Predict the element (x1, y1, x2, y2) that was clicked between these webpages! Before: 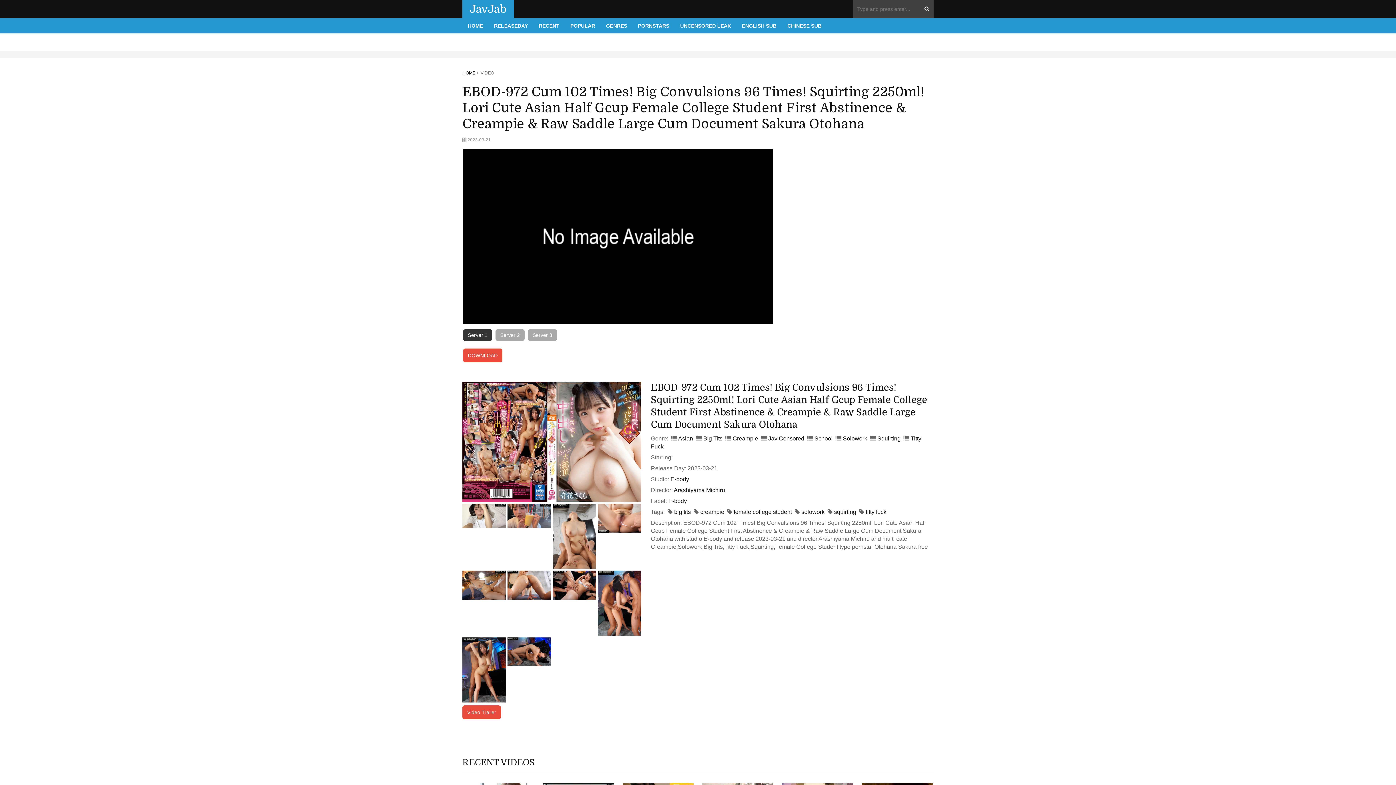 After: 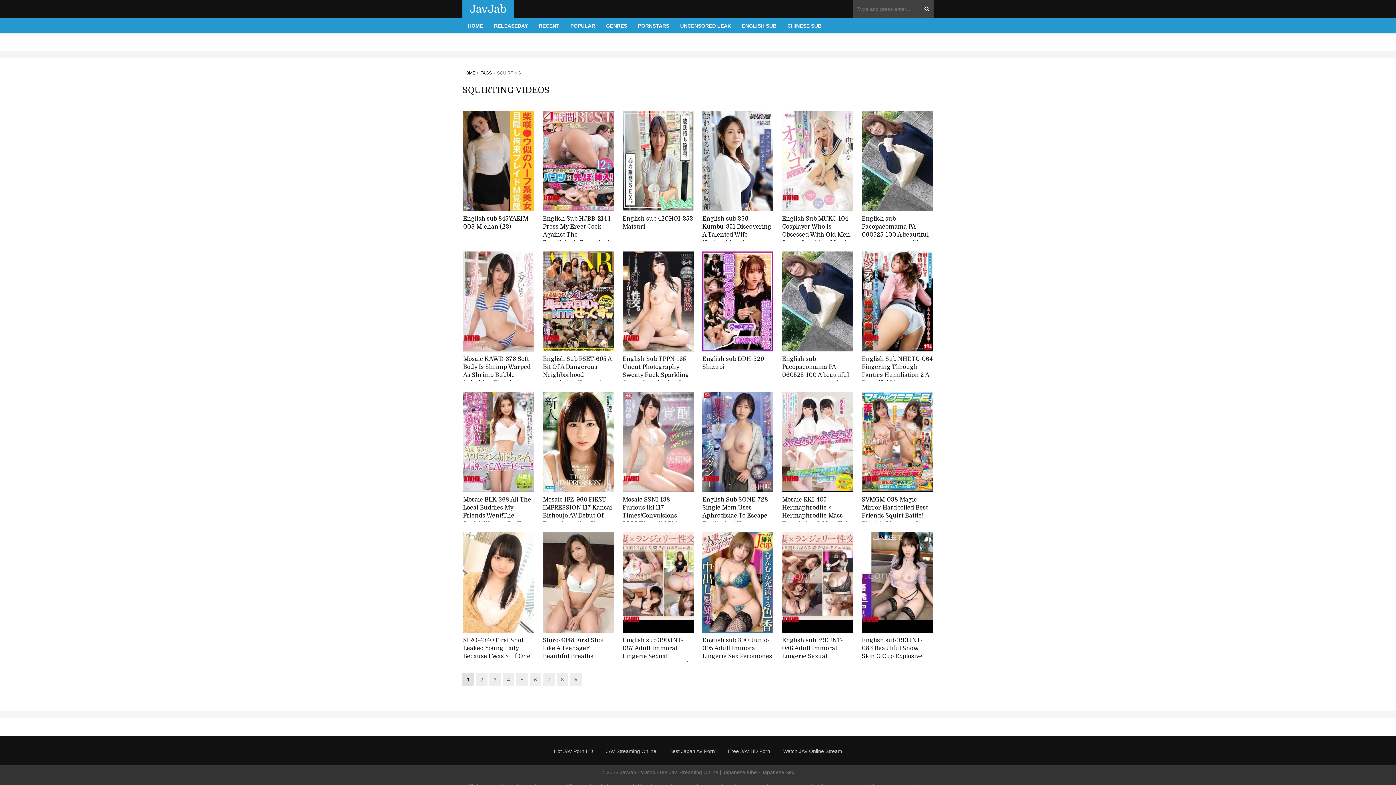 Action: bbox: (834, 509, 856, 515) label: squirting